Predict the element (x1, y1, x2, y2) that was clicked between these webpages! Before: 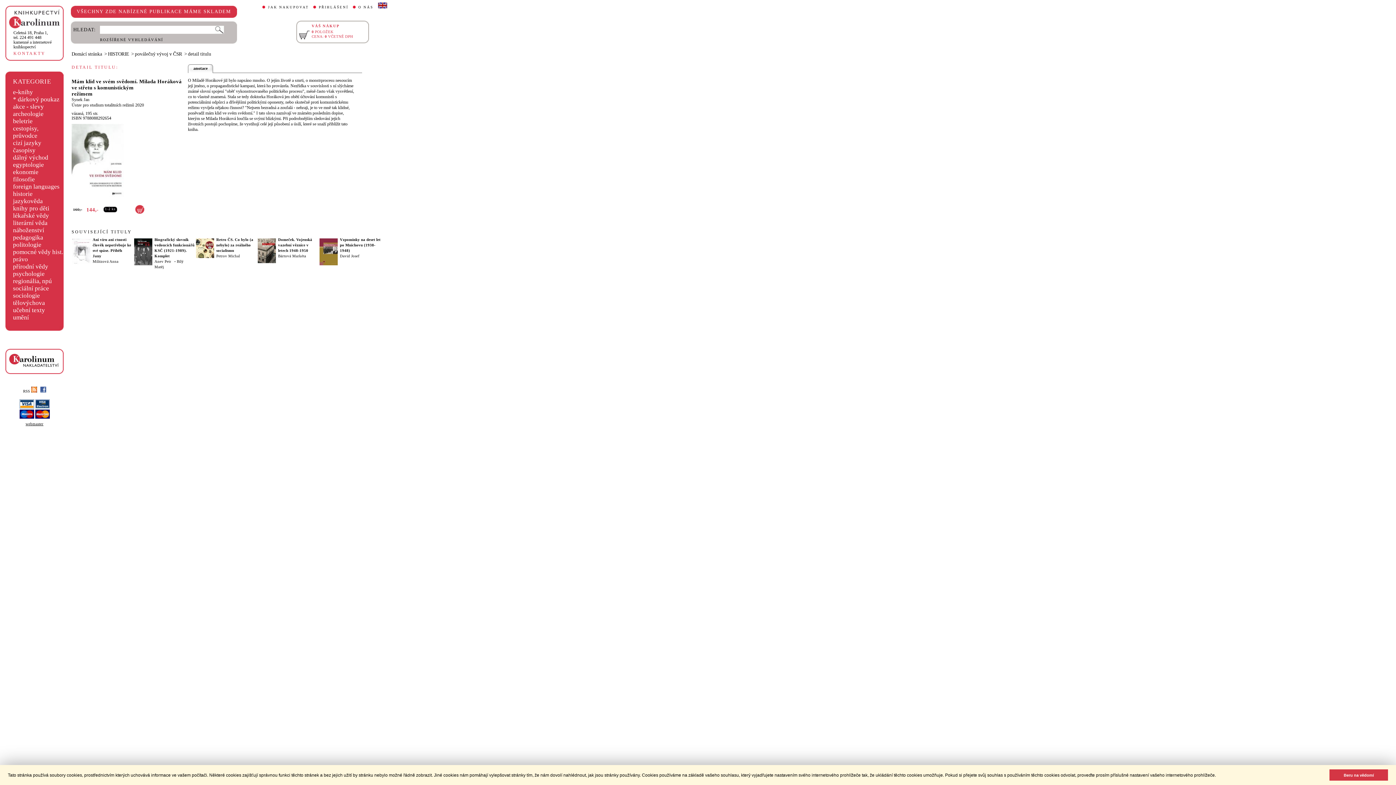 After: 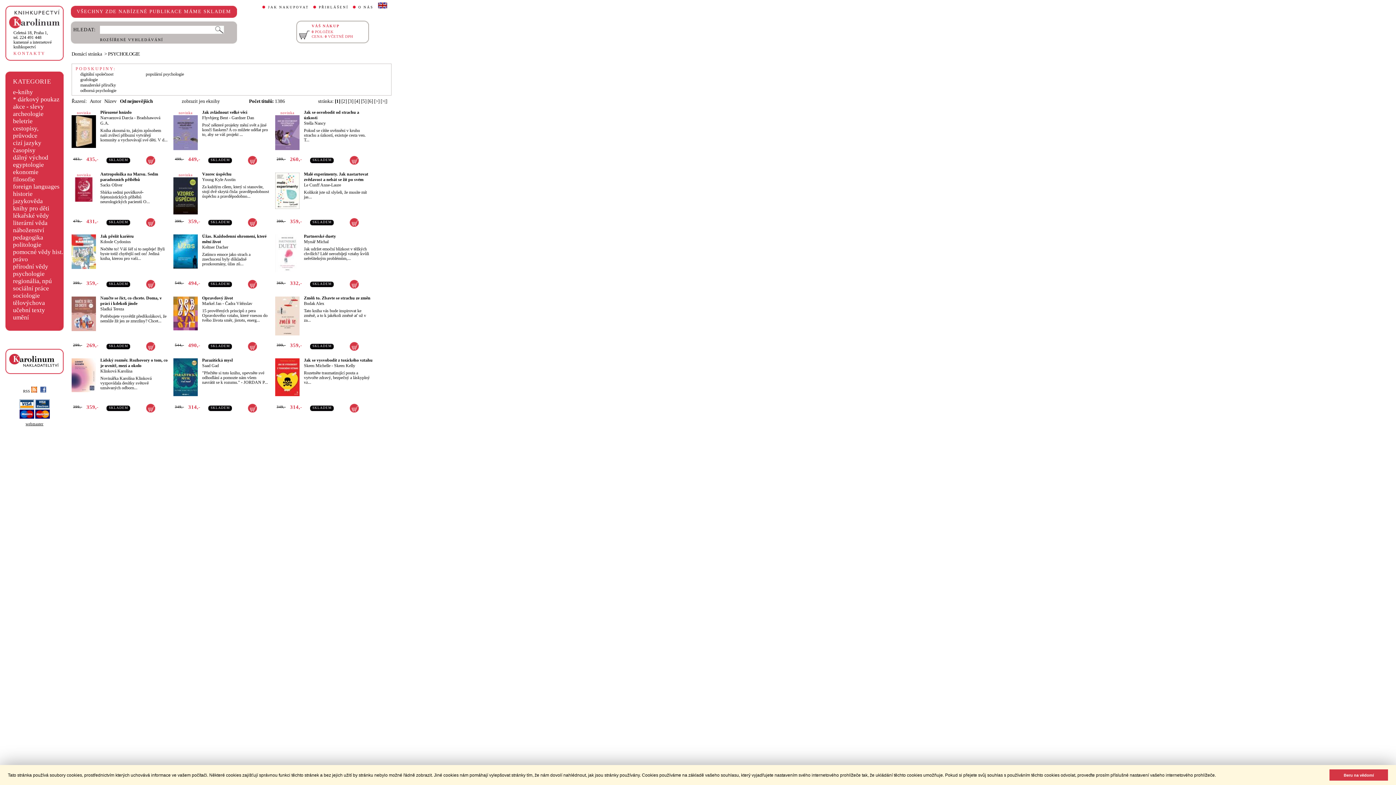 Action: bbox: (13, 270, 44, 277) label: psychologie